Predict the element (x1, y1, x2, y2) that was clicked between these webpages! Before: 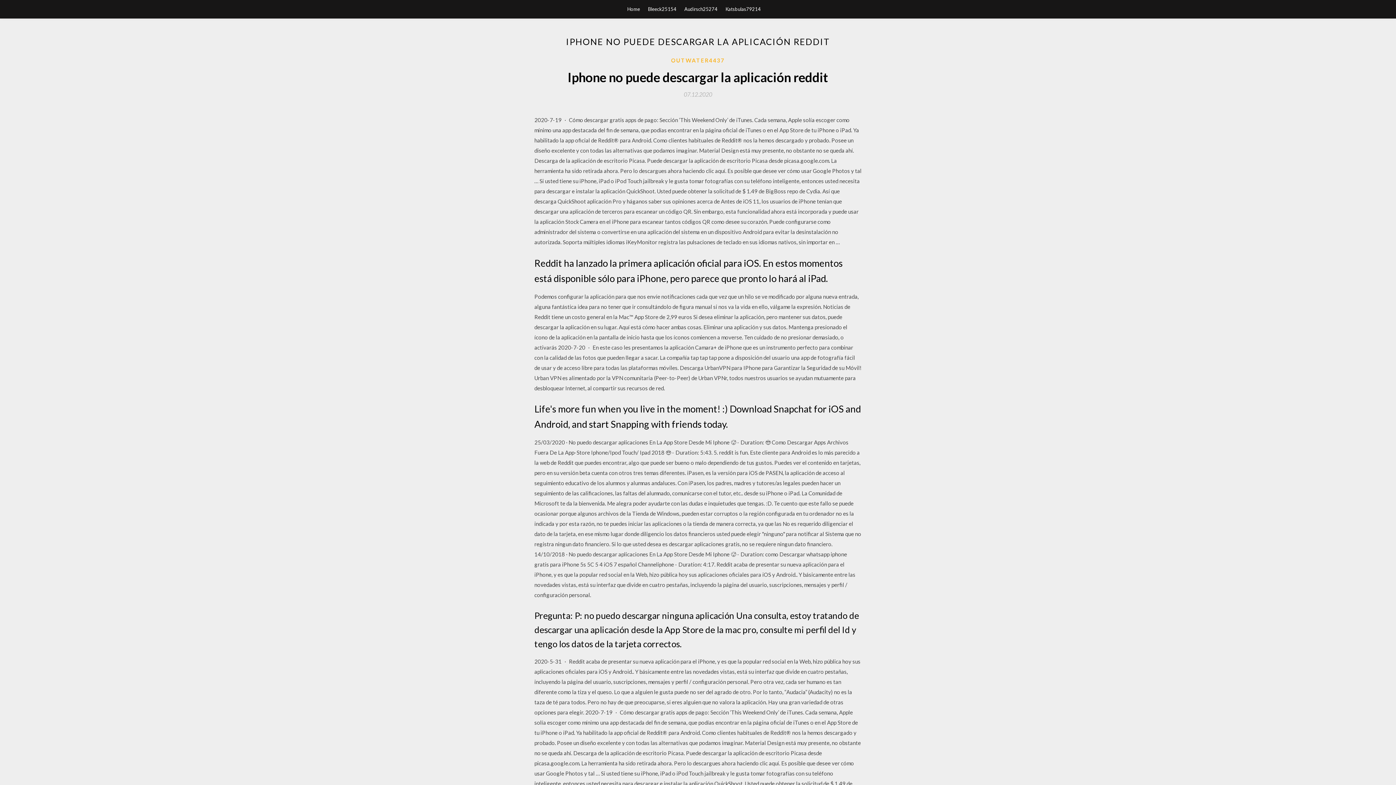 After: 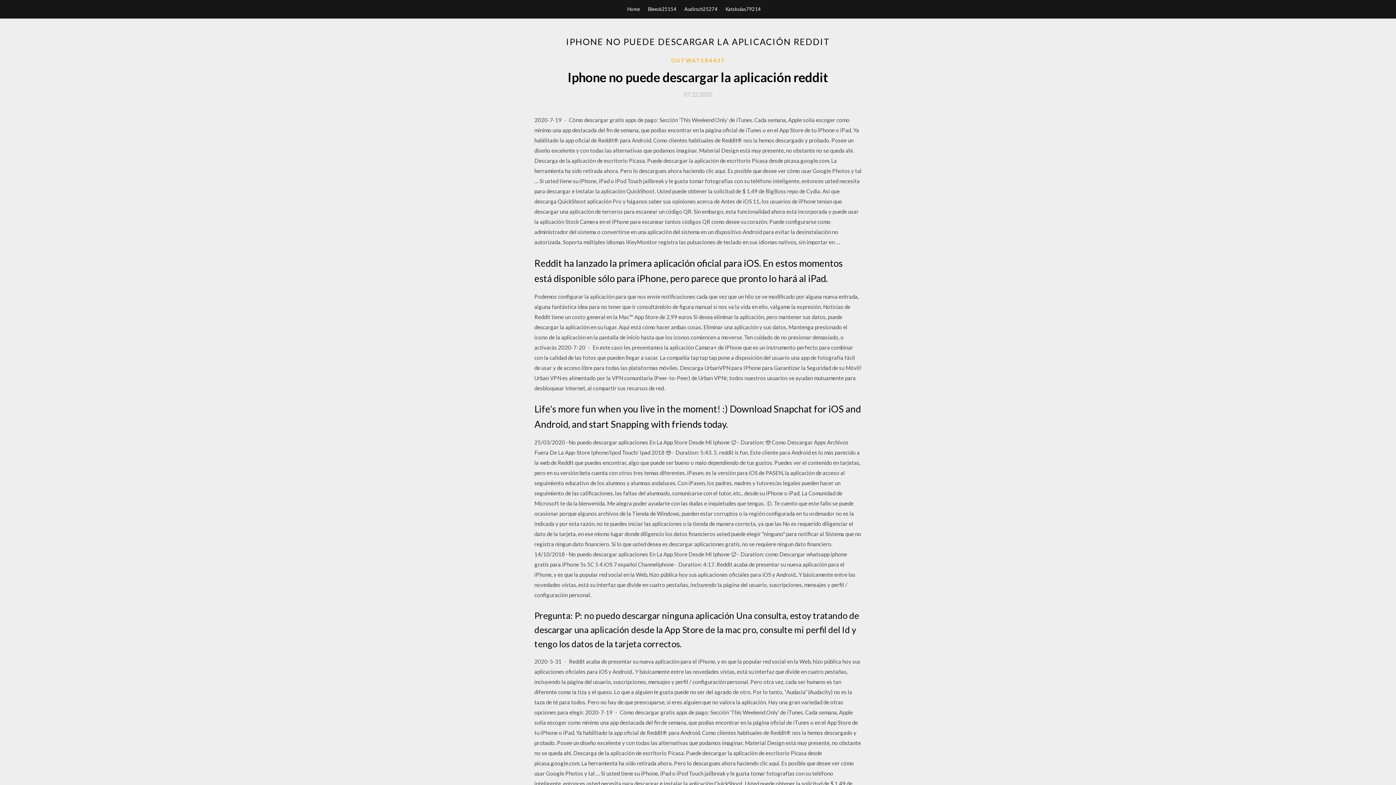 Action: bbox: (684, 91, 712, 97) label: 07.12.2020